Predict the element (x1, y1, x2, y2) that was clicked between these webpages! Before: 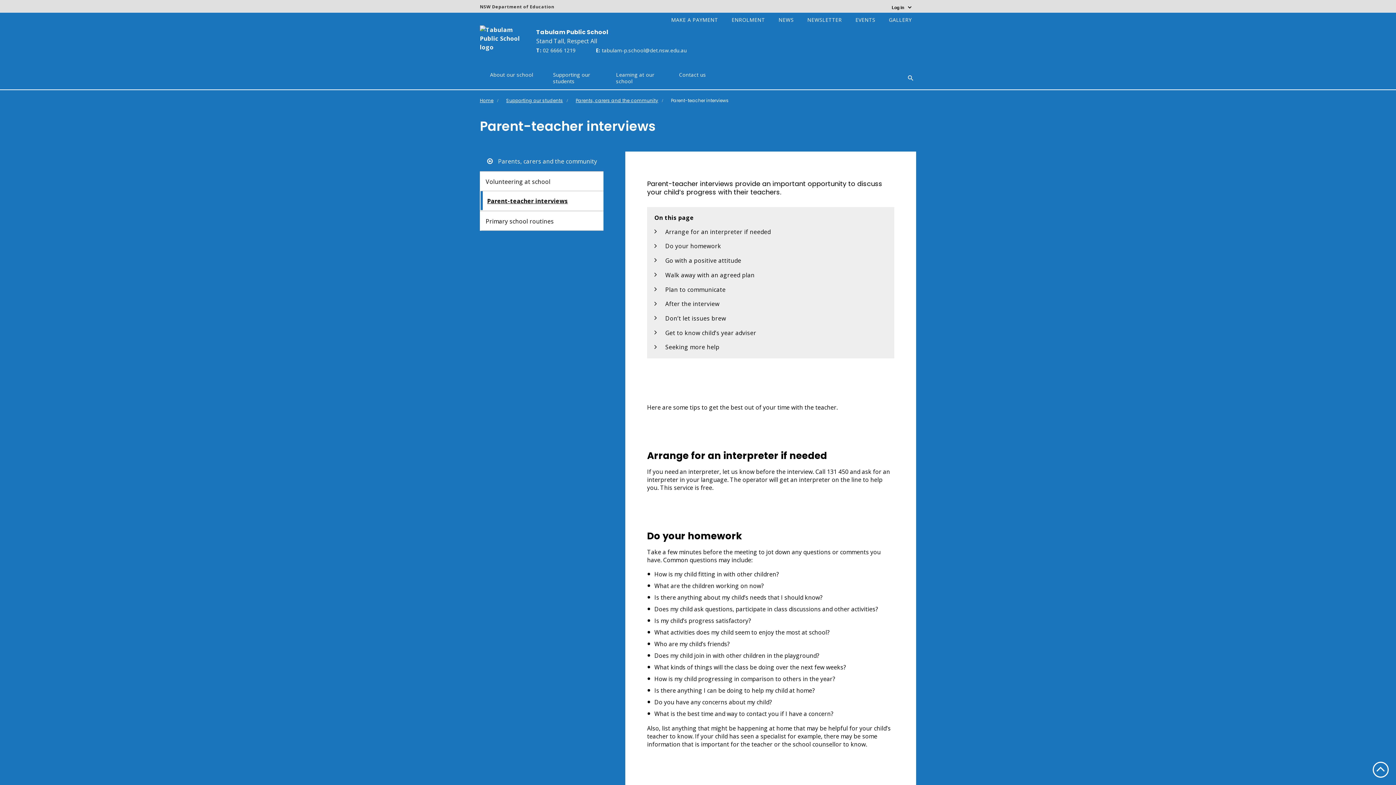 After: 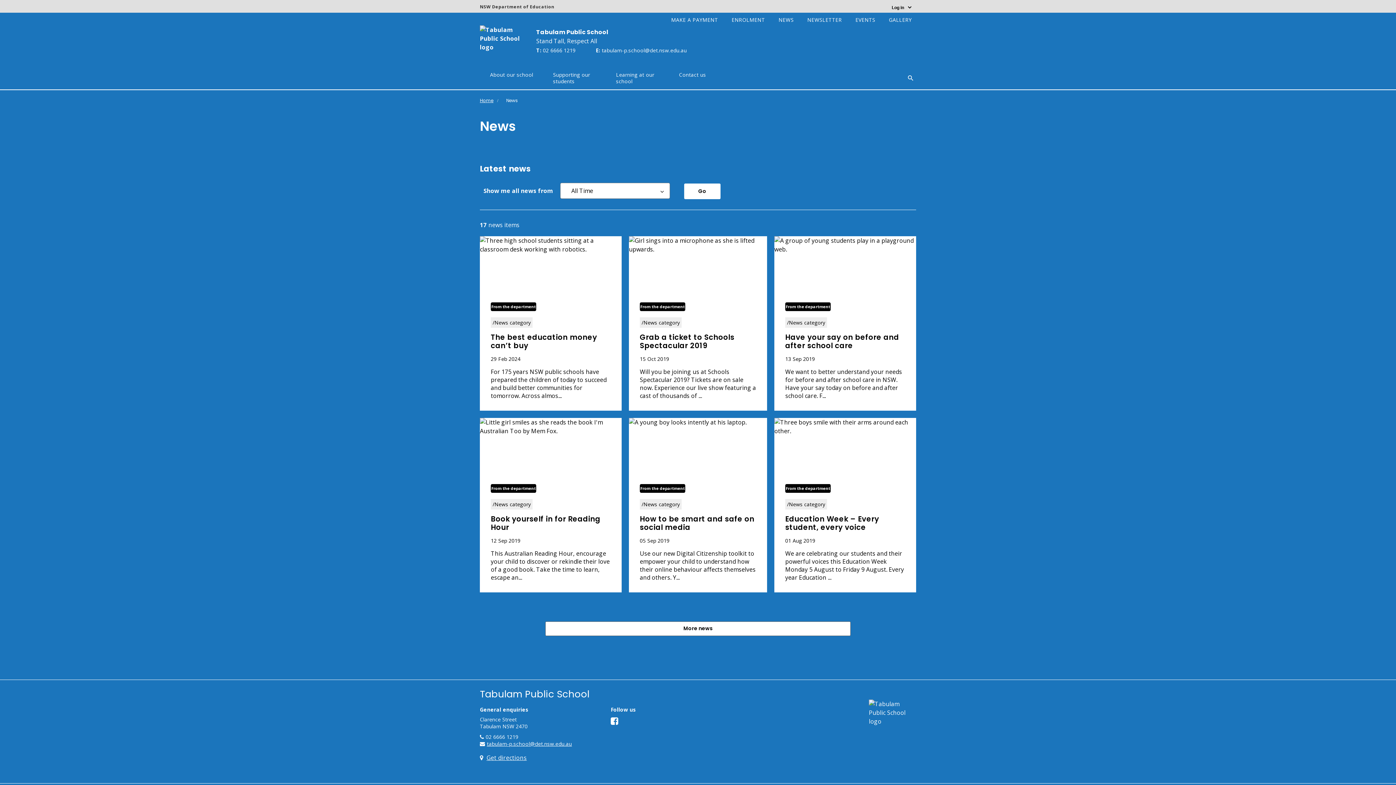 Action: bbox: (774, 16, 798, 23) label: NEWS